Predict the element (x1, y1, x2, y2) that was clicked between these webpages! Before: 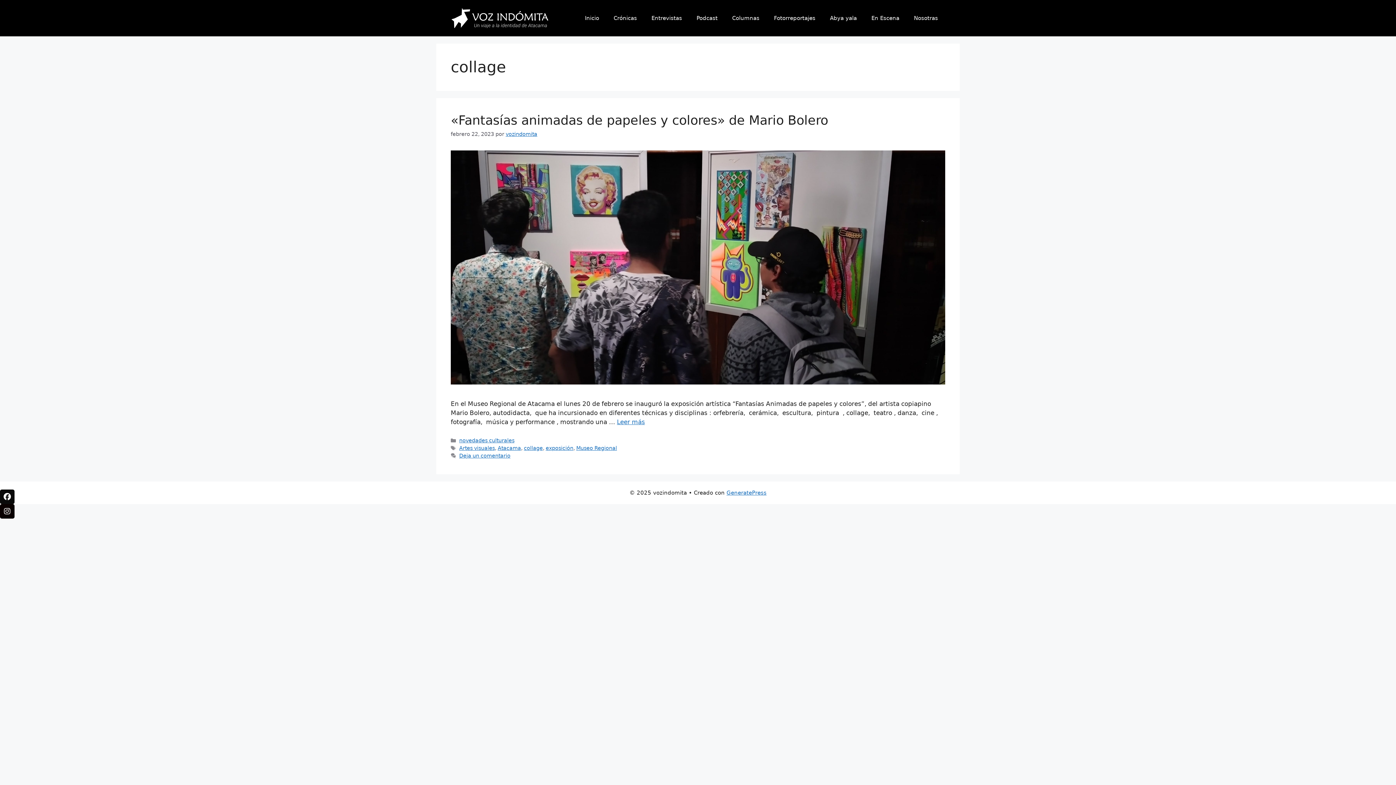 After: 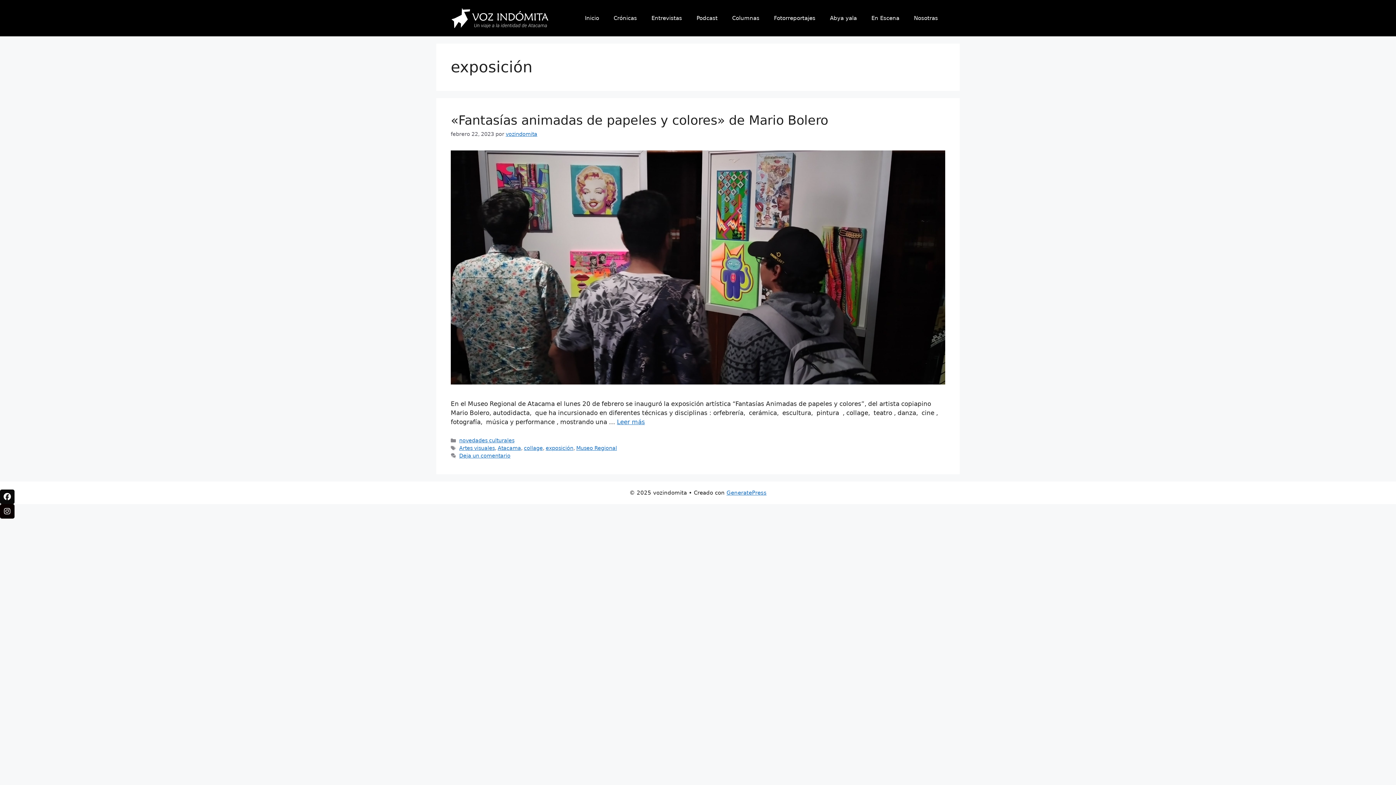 Action: bbox: (545, 445, 573, 451) label: exposición